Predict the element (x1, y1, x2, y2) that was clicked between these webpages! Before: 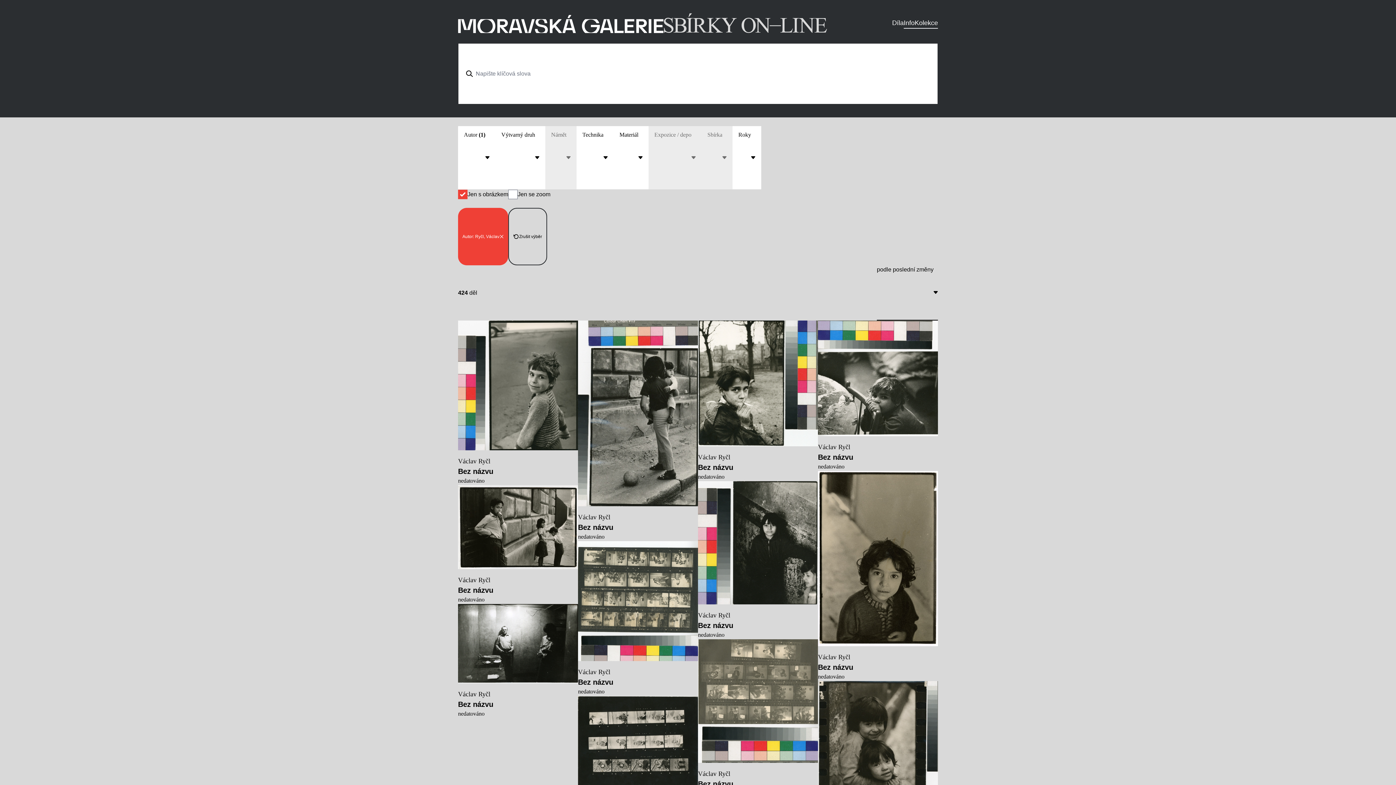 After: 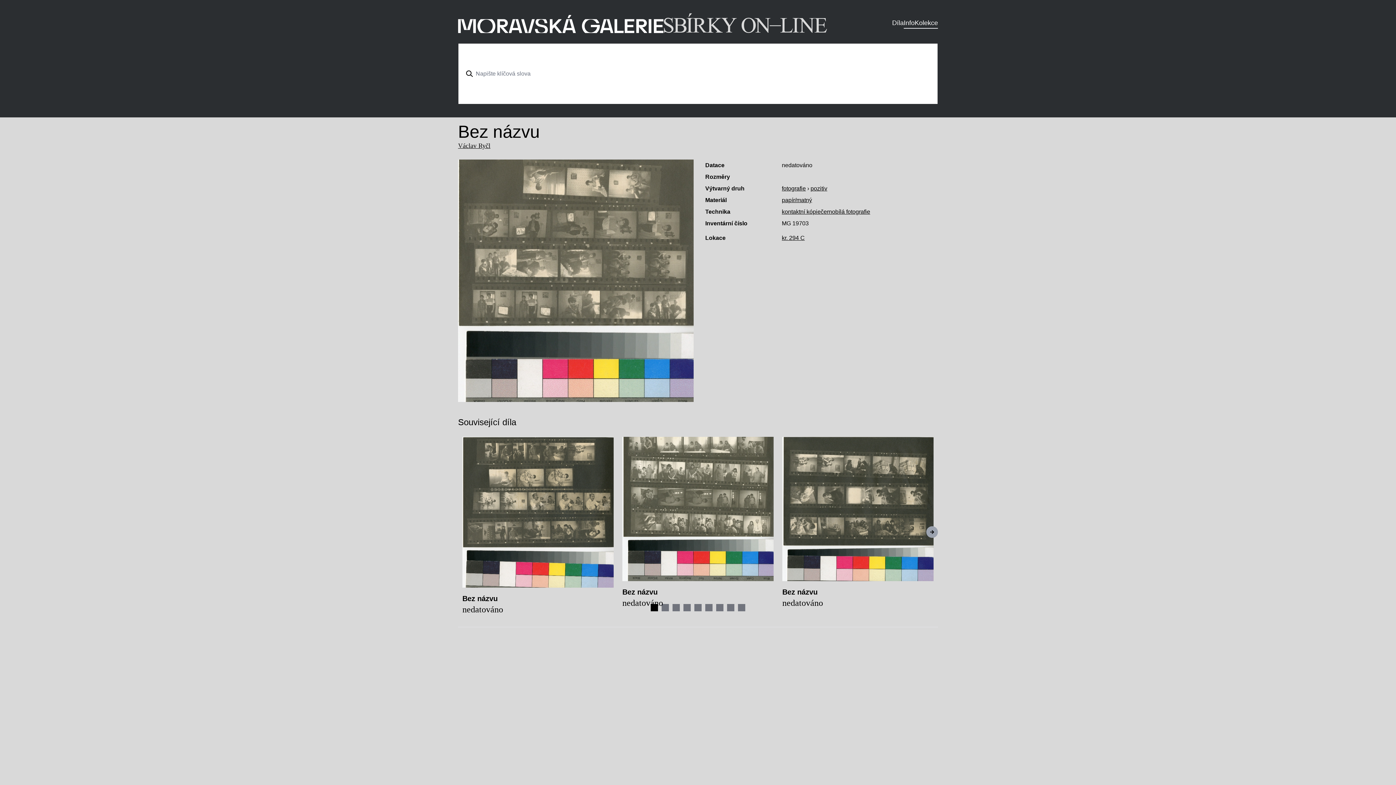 Action: bbox: (698, 396, 818, 425) label: Václav Ryčl
Bez názvu
nedatováno